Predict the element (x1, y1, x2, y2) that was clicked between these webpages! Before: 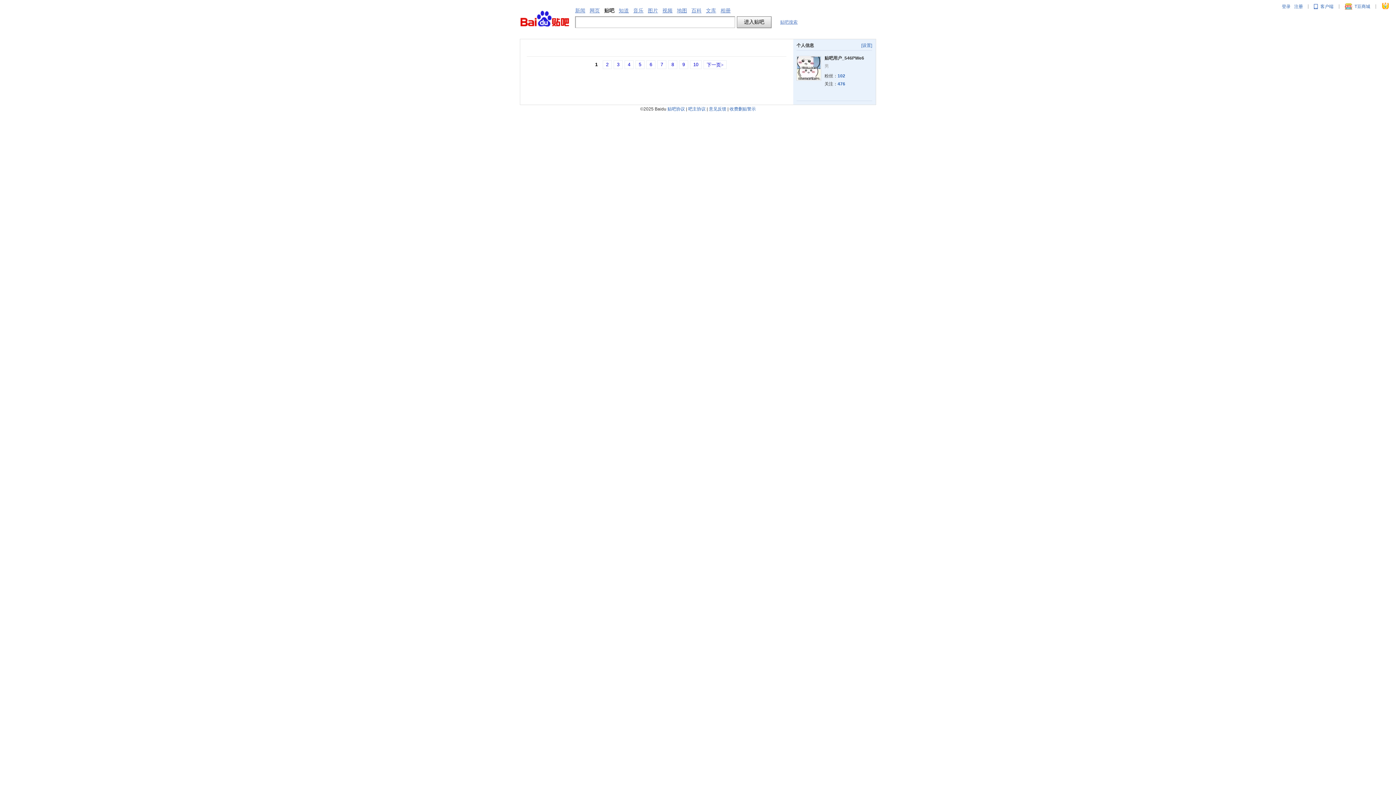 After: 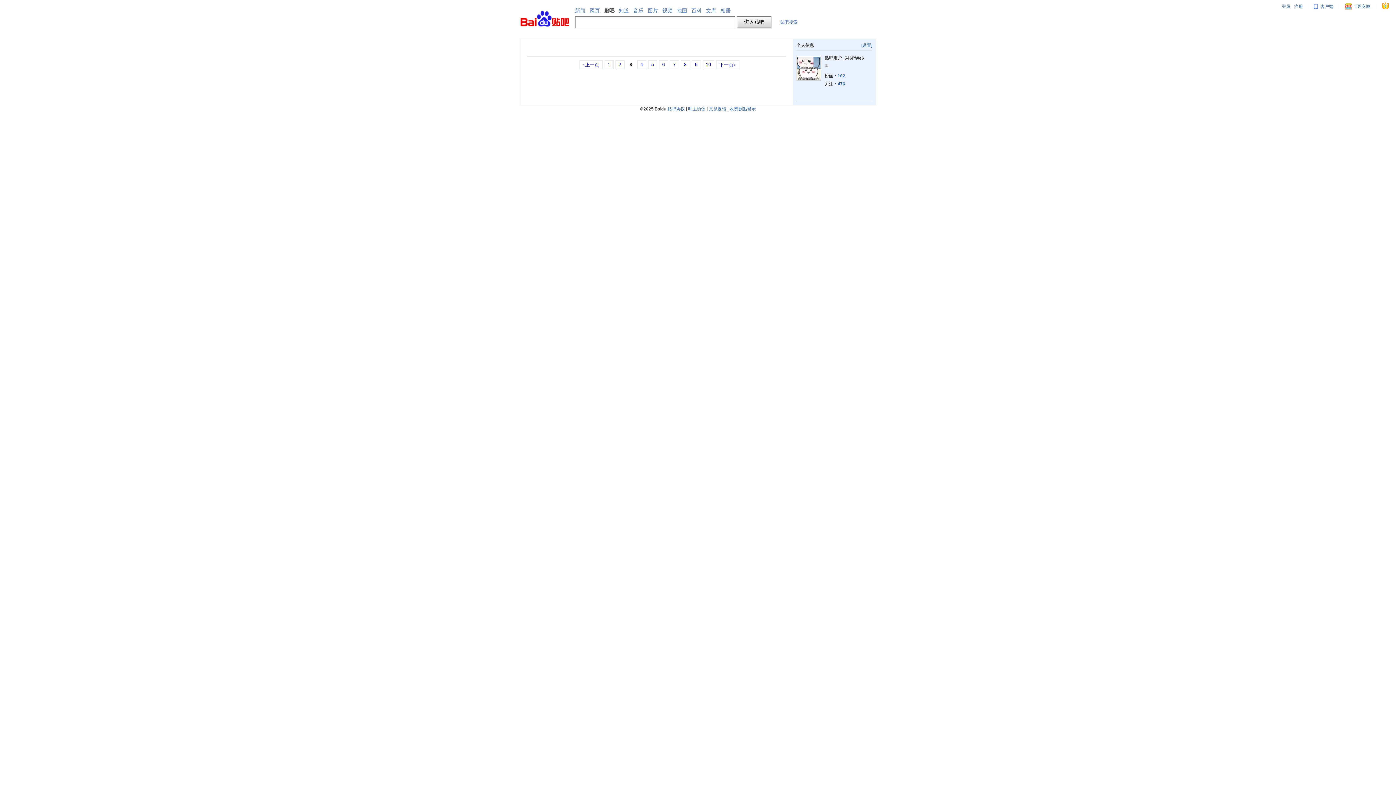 Action: bbox: (613, 60, 622, 69) label: 3